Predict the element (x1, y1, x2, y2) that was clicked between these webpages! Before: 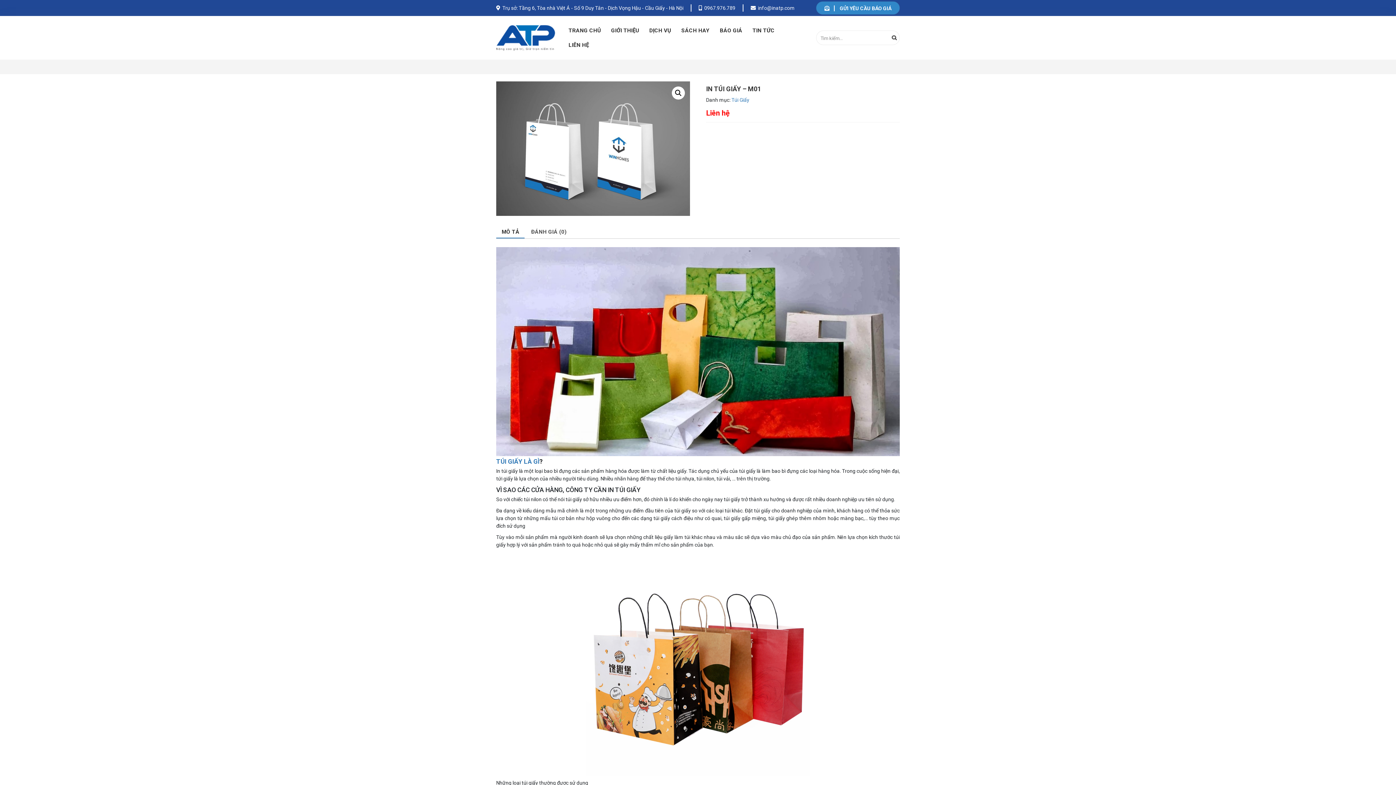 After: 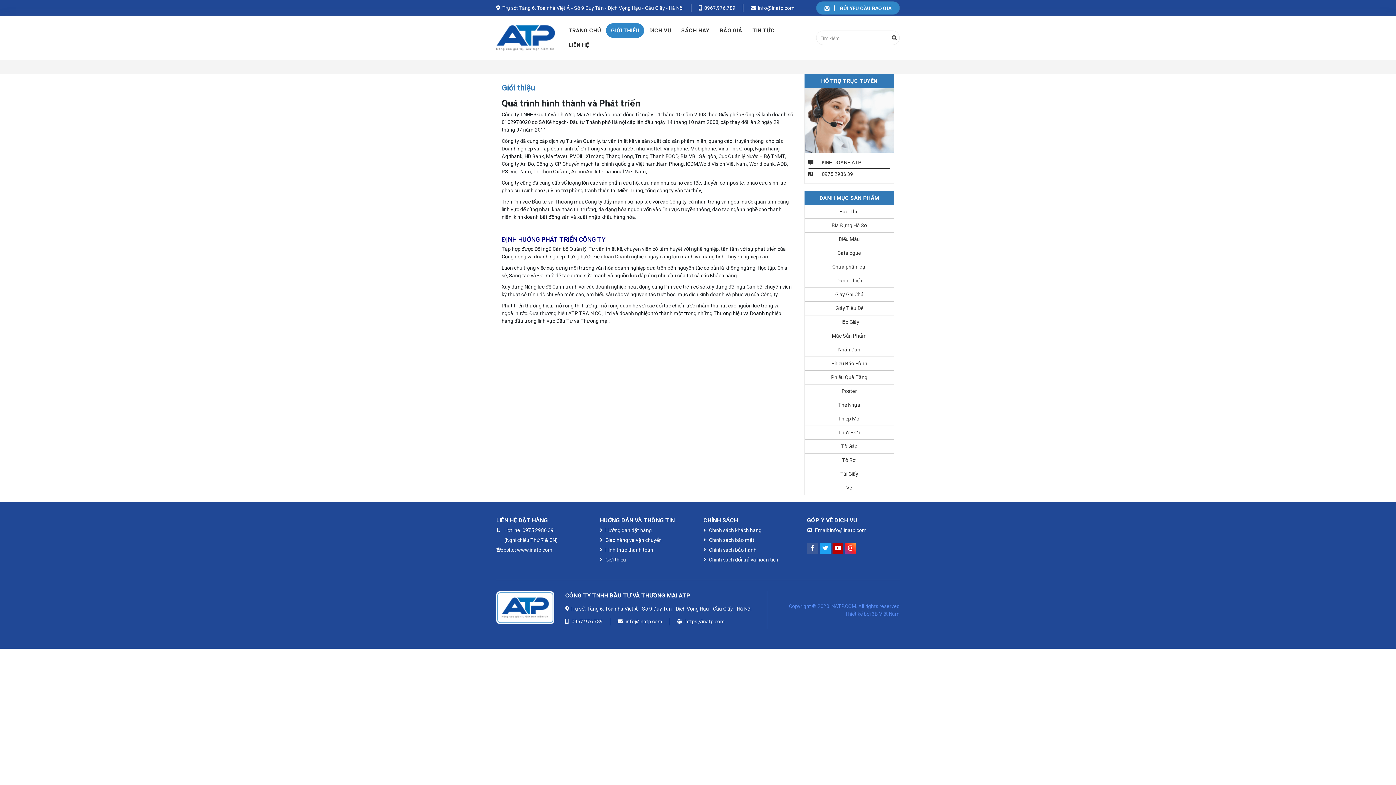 Action: label: GIỚI THIỆU bbox: (606, 23, 644, 37)